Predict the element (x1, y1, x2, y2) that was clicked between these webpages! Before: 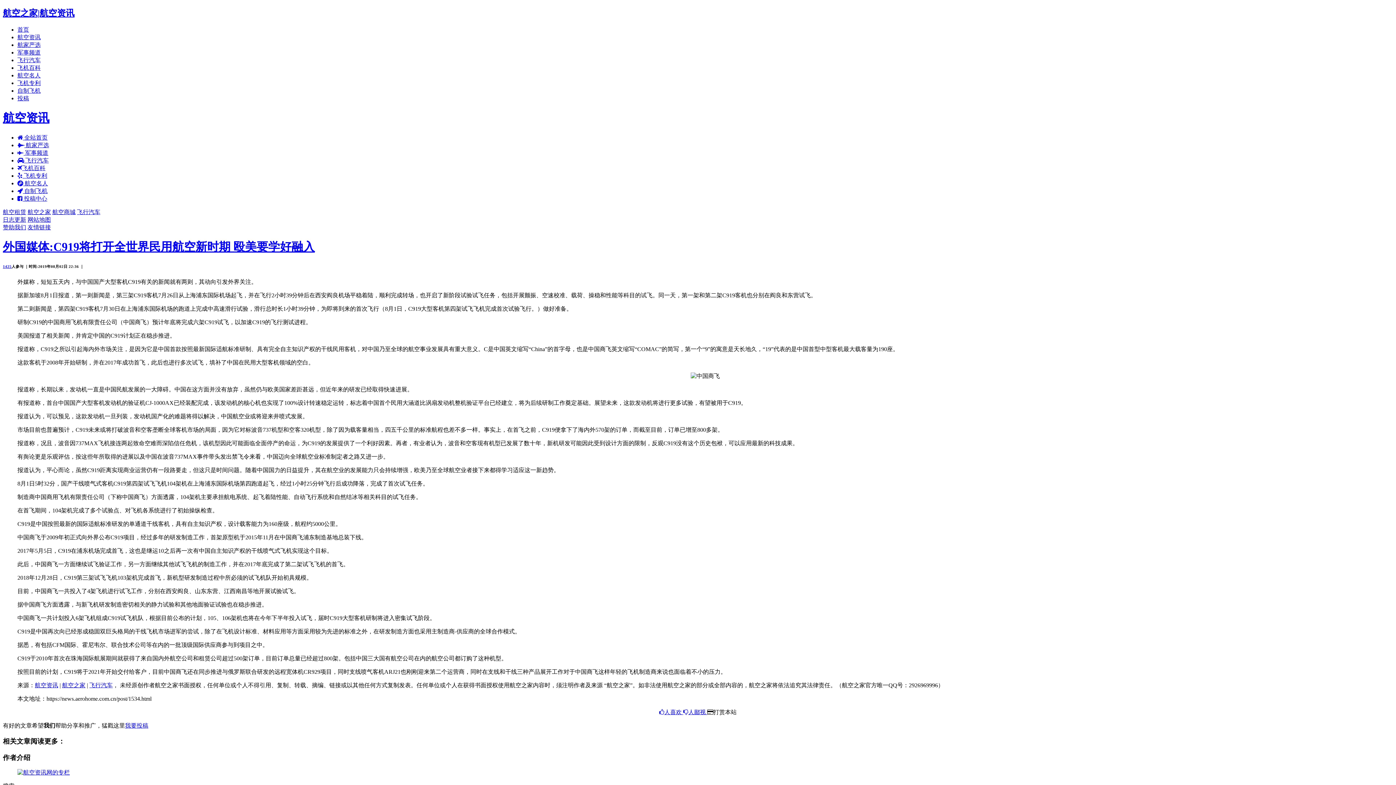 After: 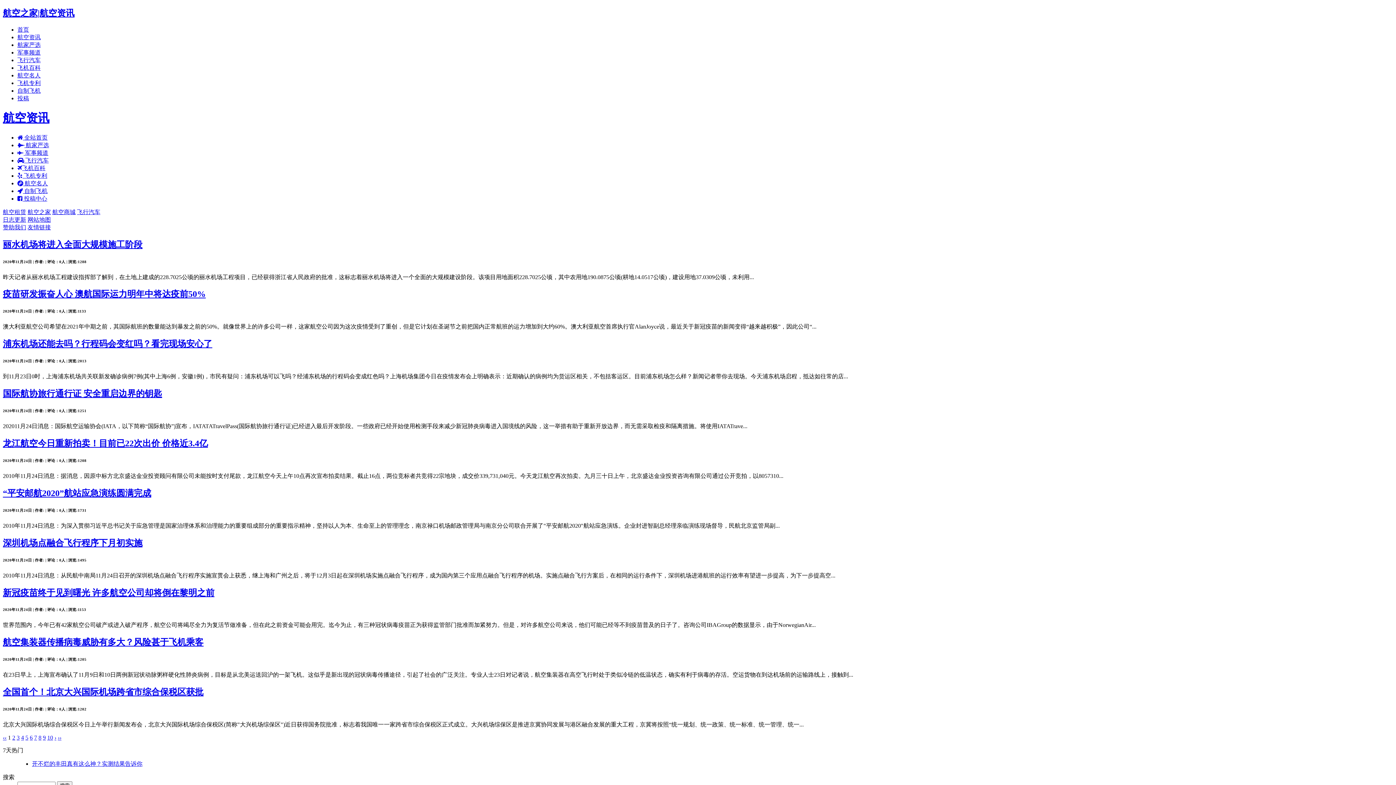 Action: bbox: (17, 769, 69, 776)